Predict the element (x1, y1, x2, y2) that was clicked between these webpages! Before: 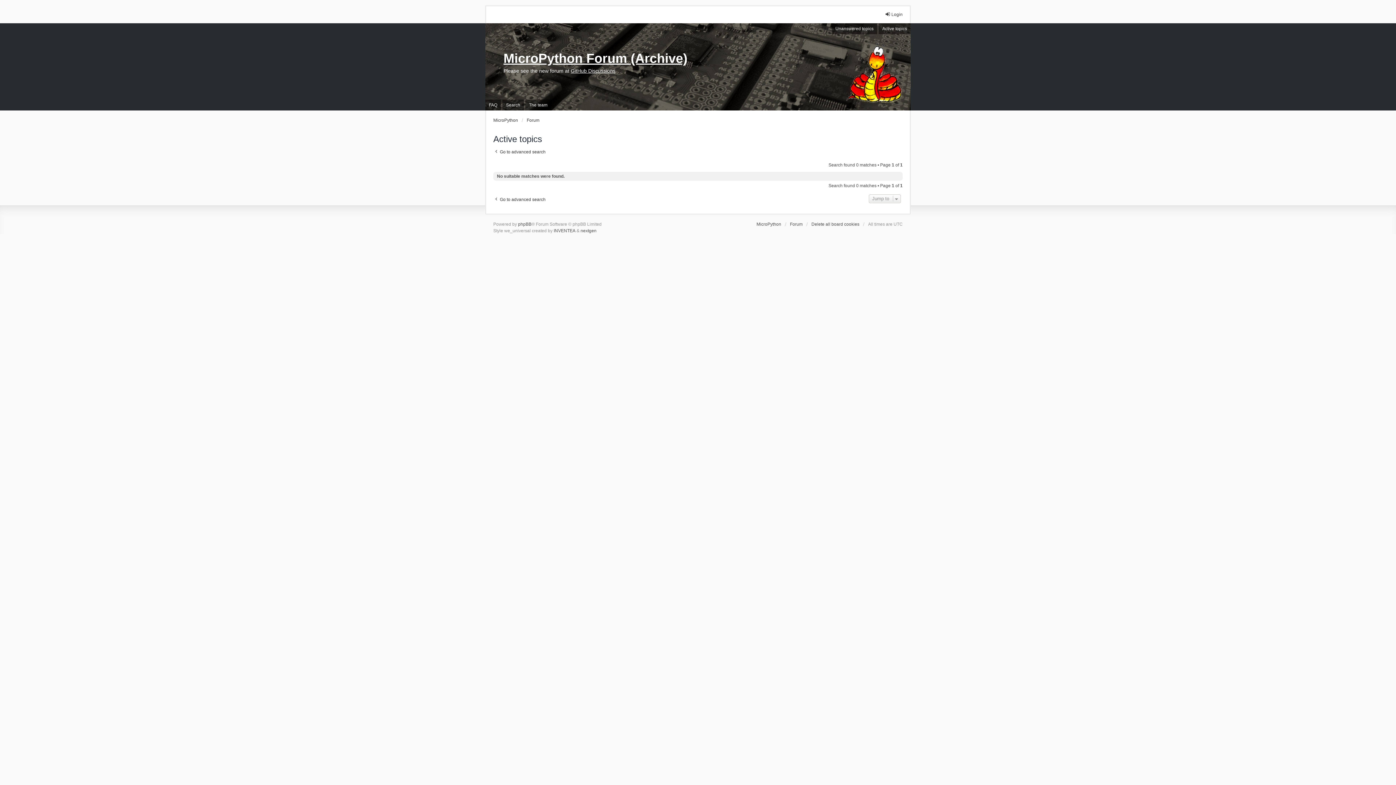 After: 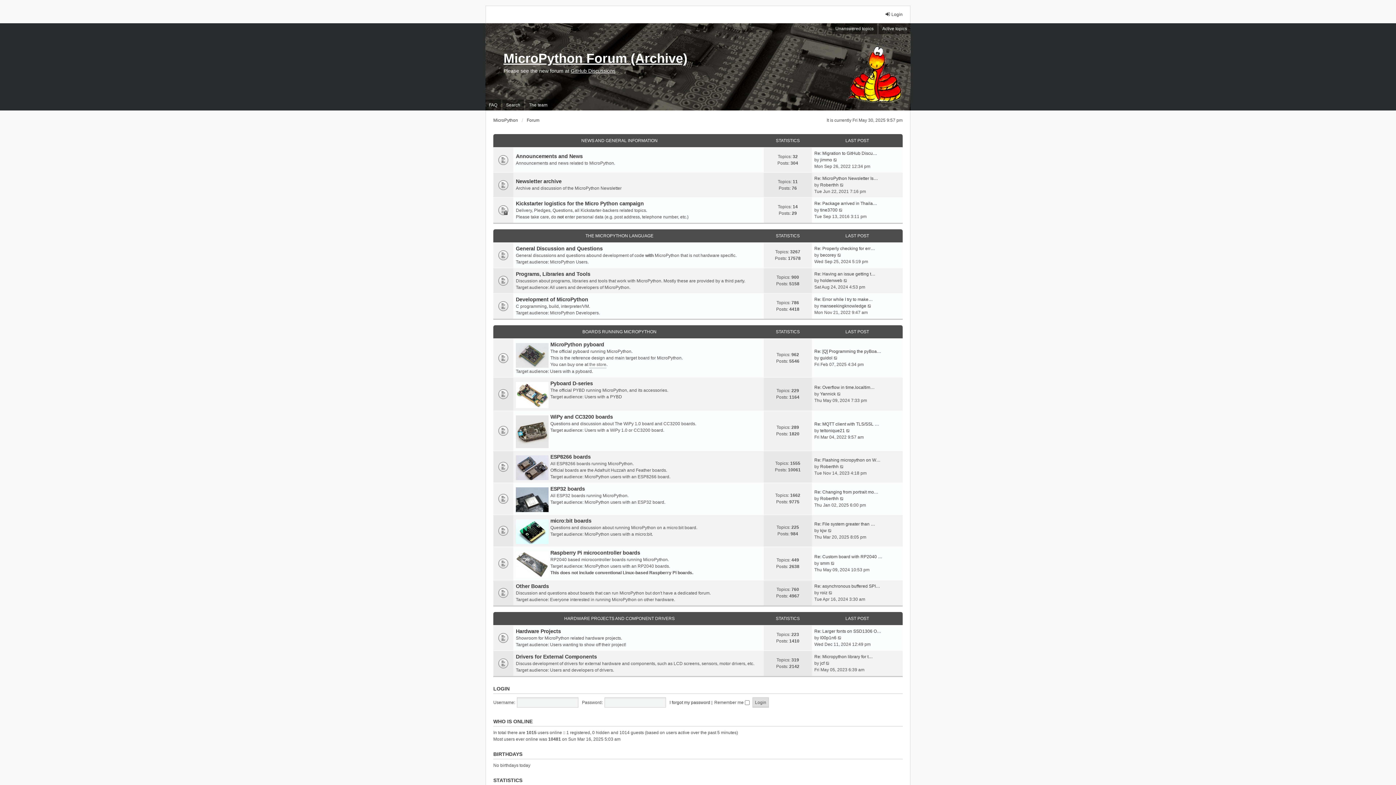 Action: label: MicroPython Forum (Archive) bbox: (503, 50, 687, 66)